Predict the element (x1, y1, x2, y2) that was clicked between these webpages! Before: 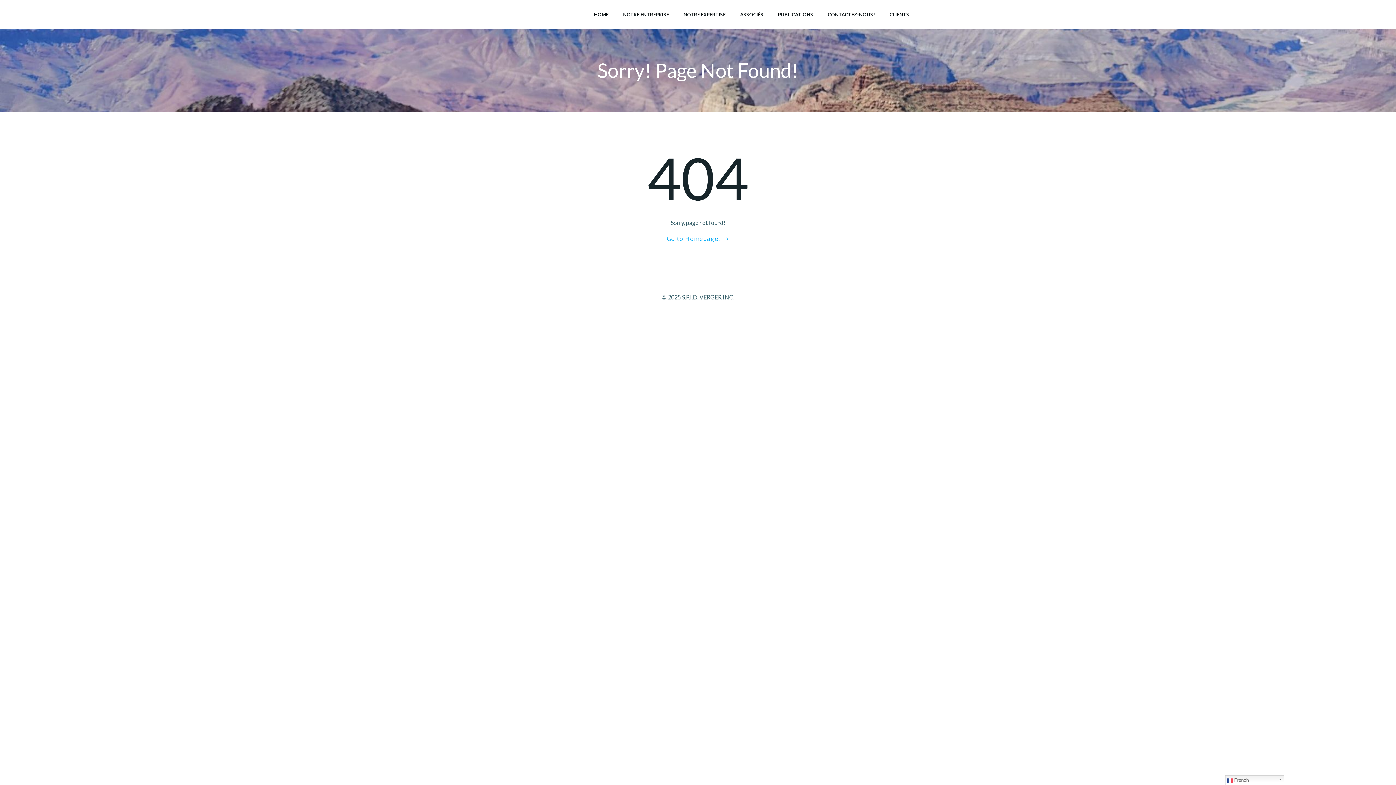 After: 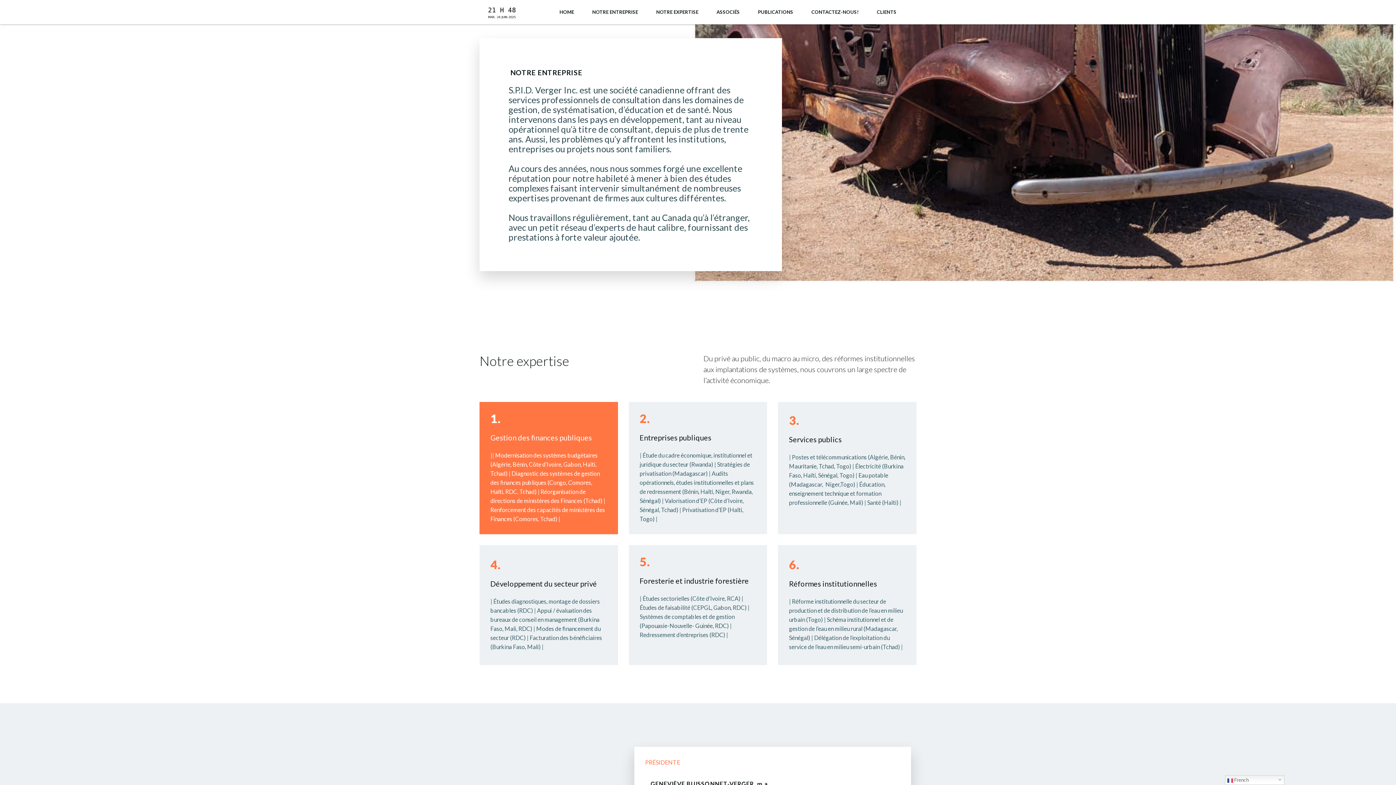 Action: label: NOTRE ENTREPRISE bbox: (623, 11, 669, 18)